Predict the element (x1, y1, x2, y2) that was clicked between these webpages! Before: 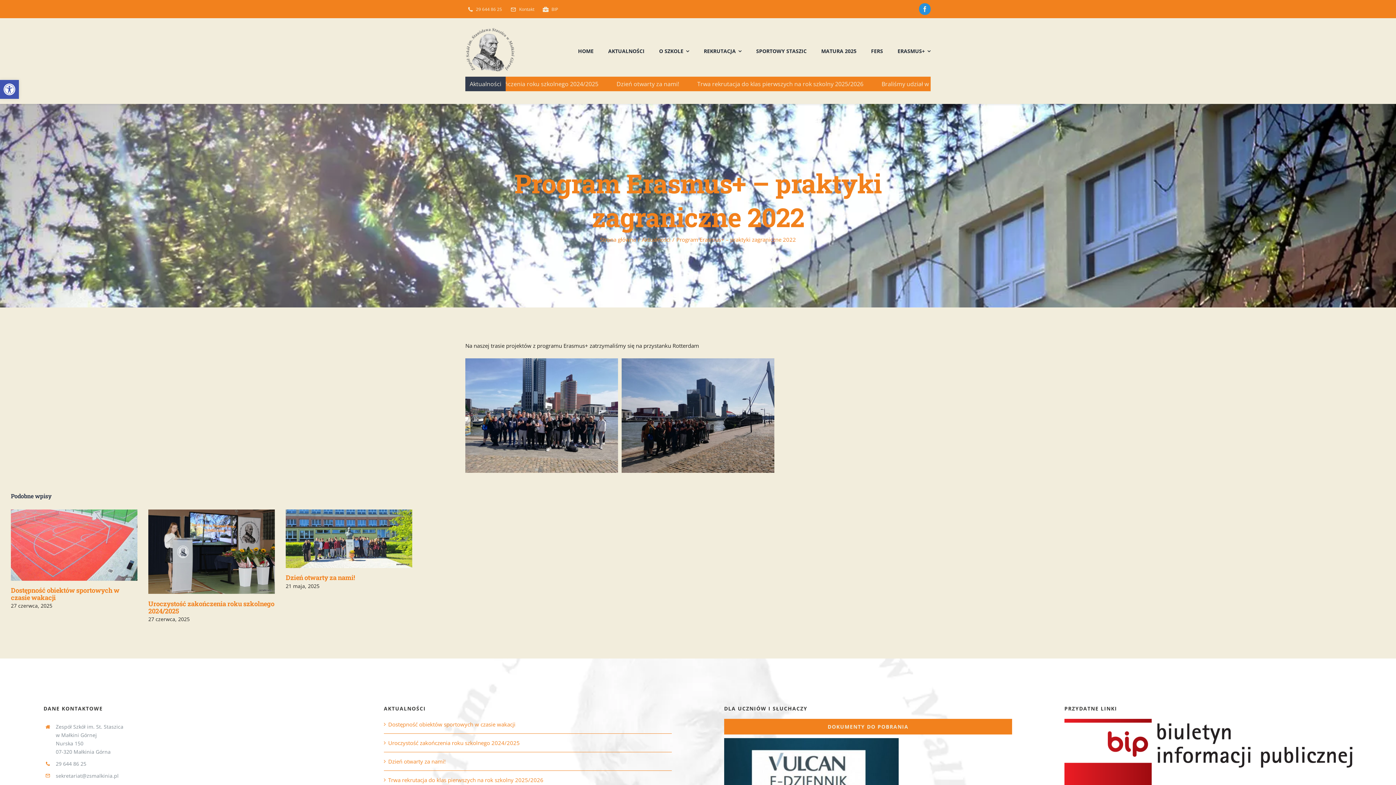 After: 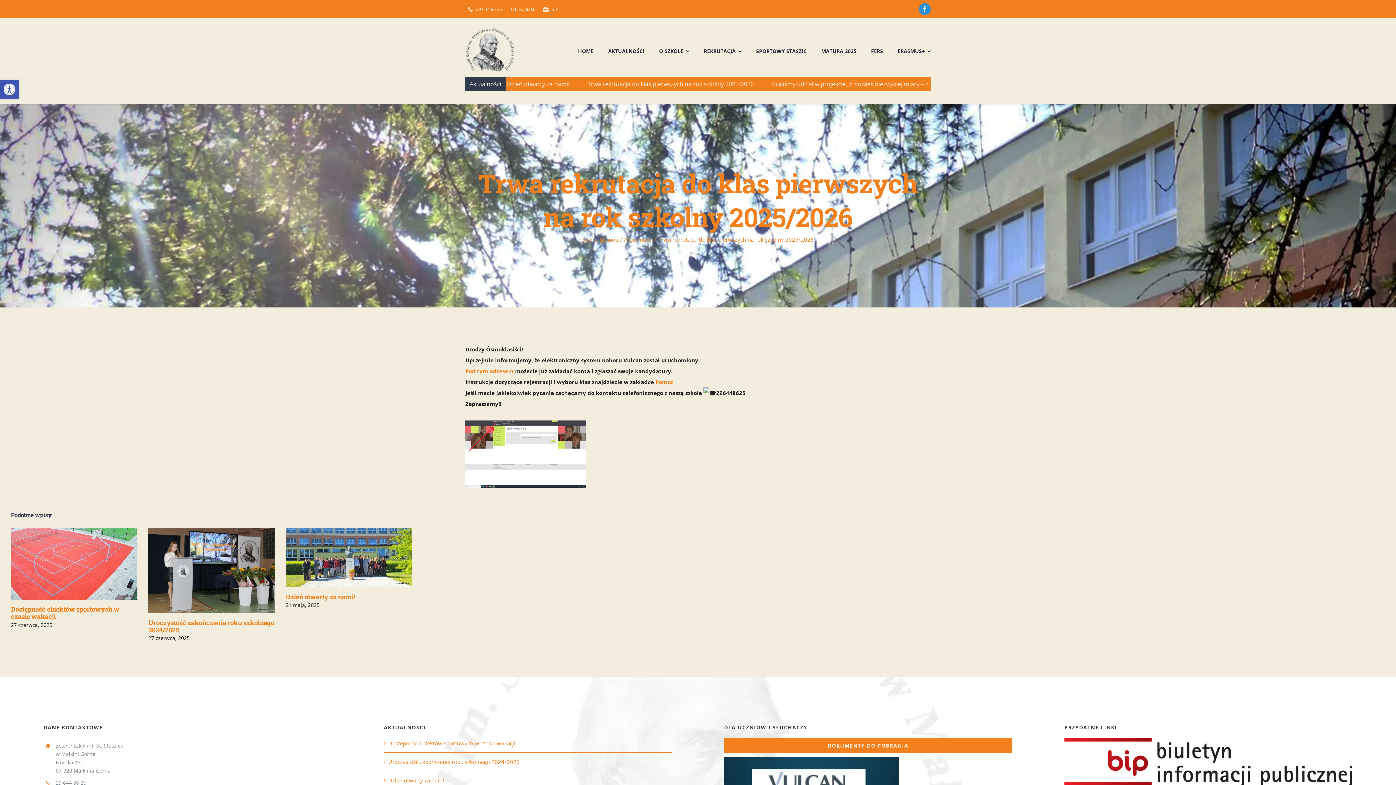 Action: label: Trwa rekrutacja do klas pierwszych na rok szkolny 2025/2026 bbox: (388, 776, 543, 784)